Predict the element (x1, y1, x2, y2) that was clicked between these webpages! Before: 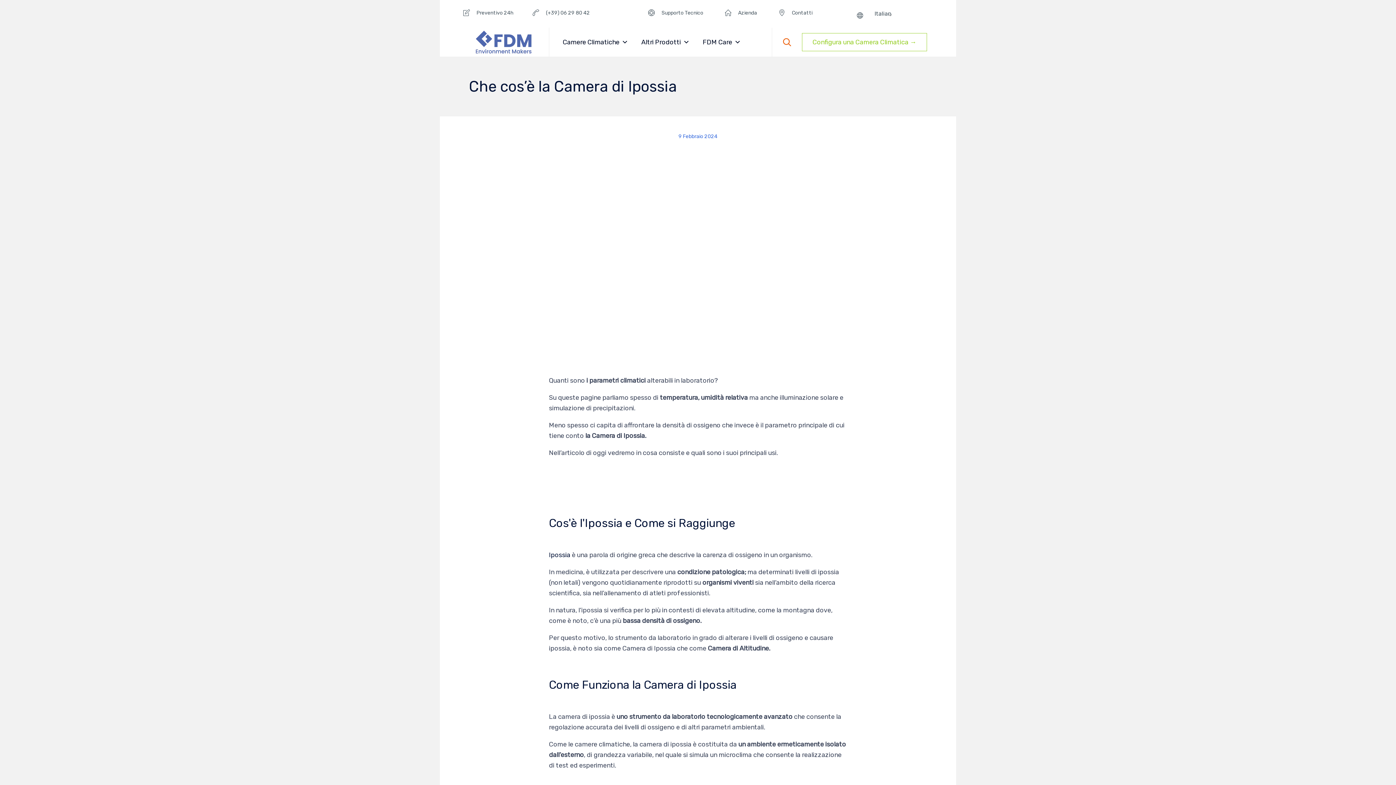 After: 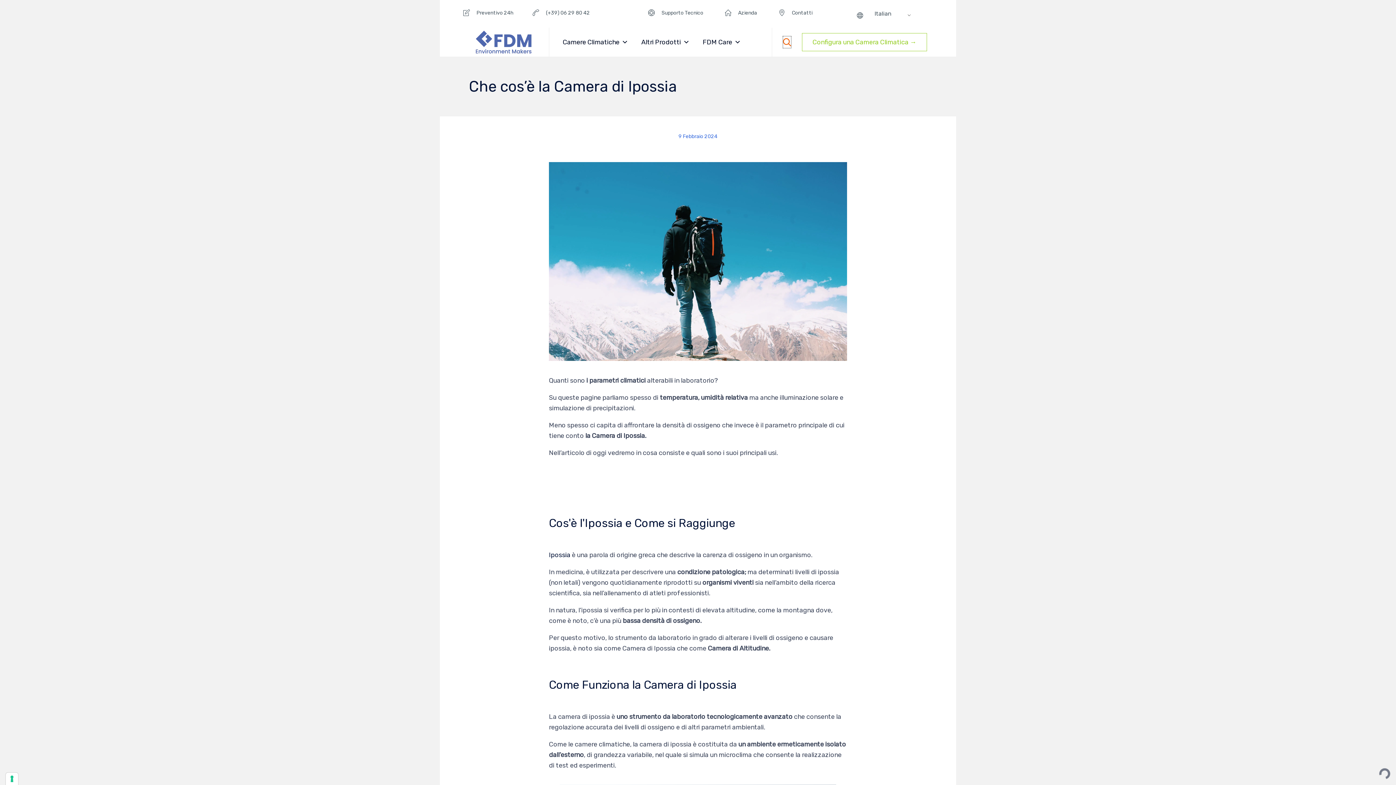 Action: label:  bbox: (783, 36, 791, 47)